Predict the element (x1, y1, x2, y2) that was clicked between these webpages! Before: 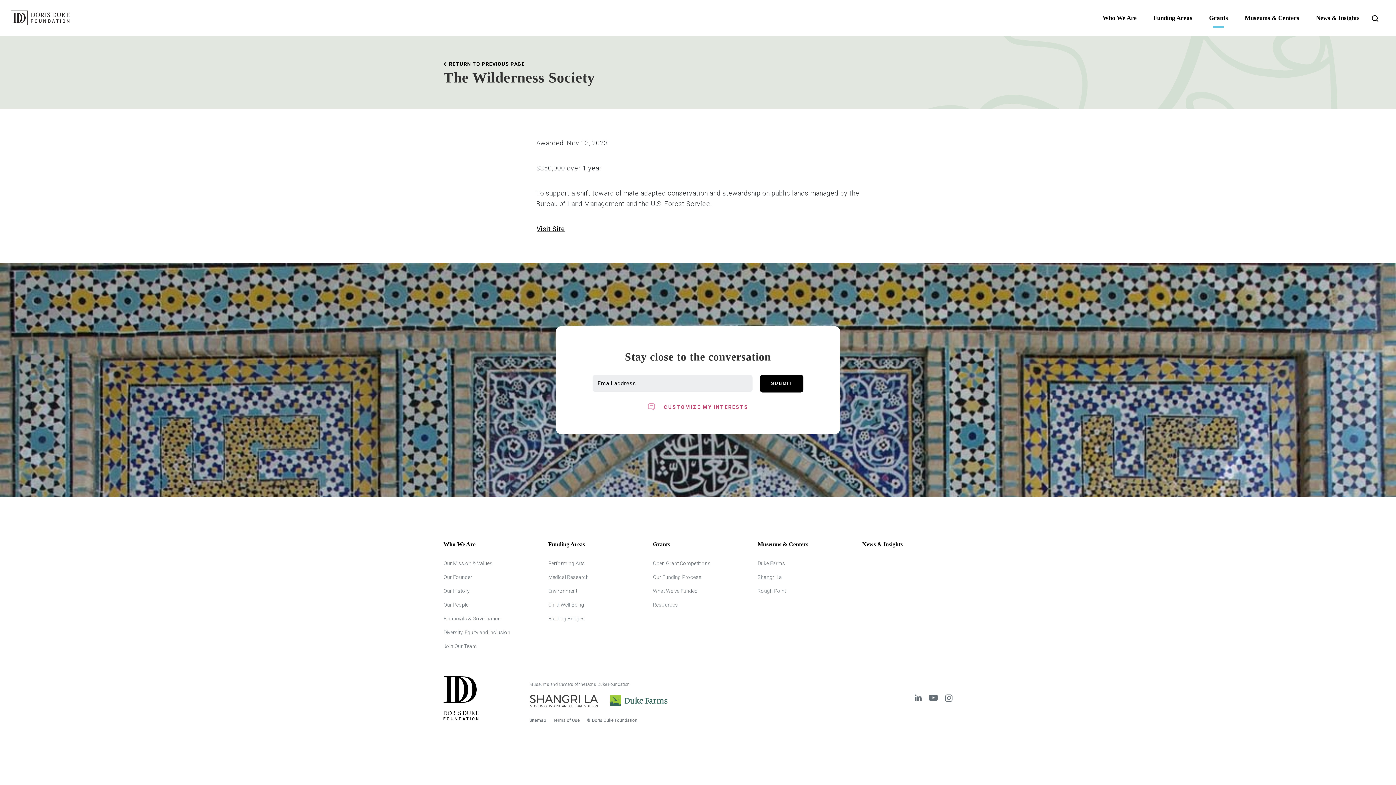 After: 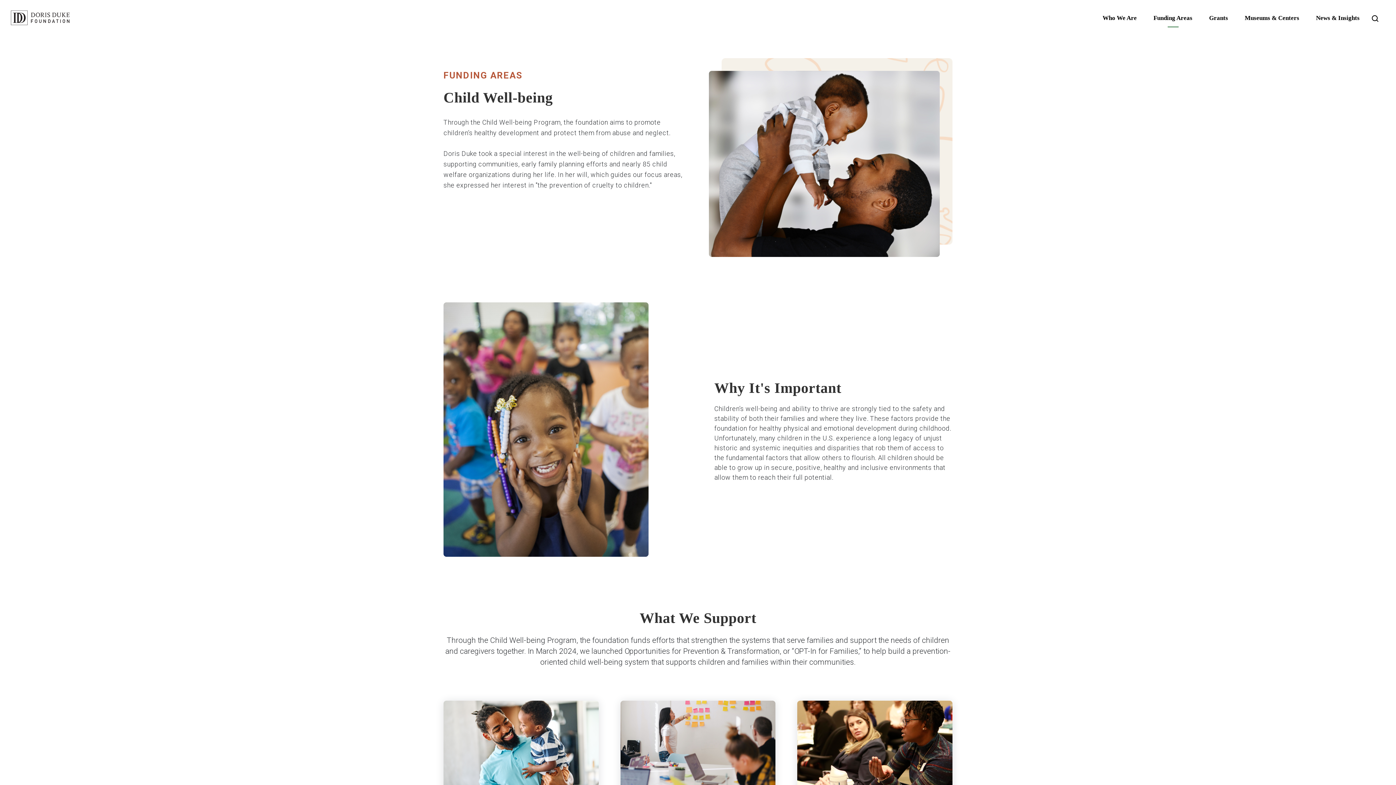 Action: bbox: (548, 601, 638, 608) label: Child Well-Being